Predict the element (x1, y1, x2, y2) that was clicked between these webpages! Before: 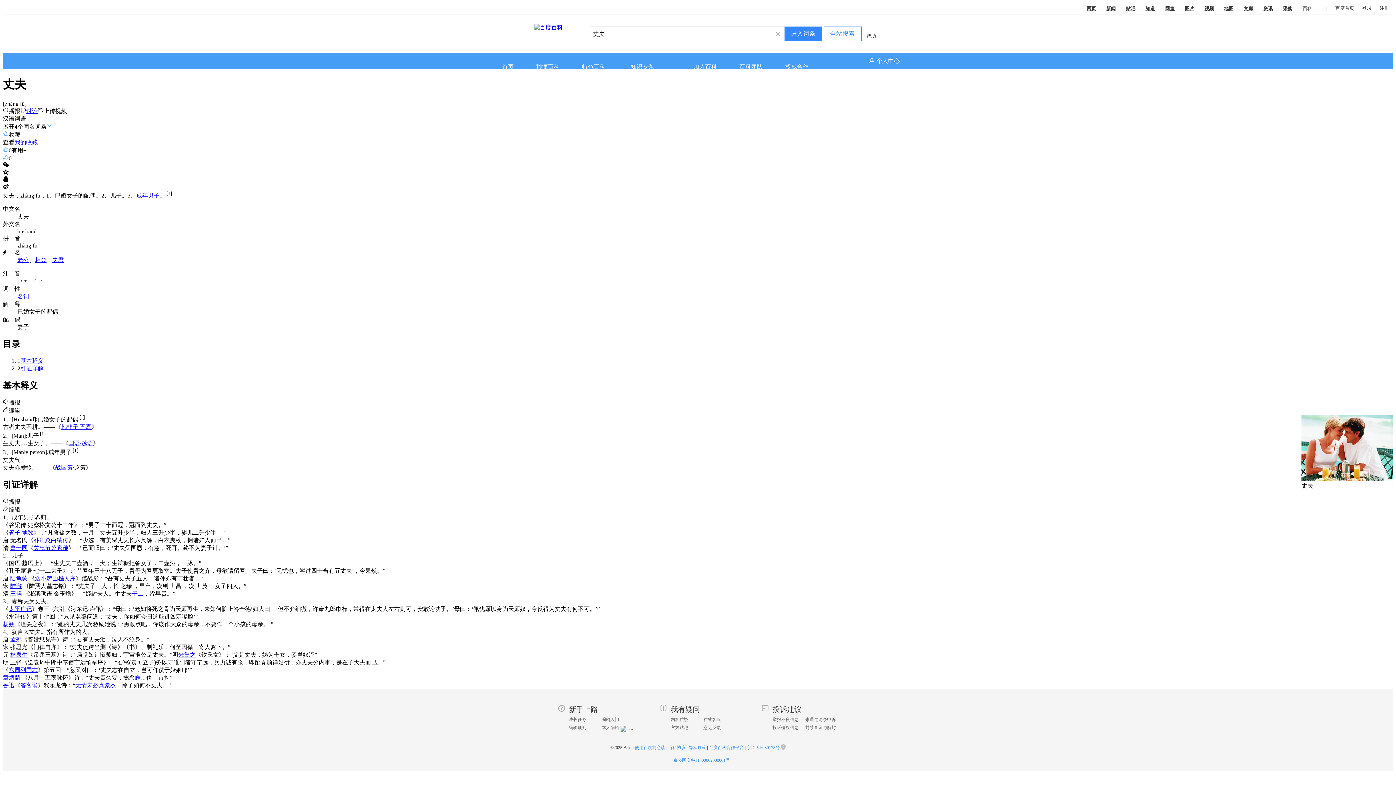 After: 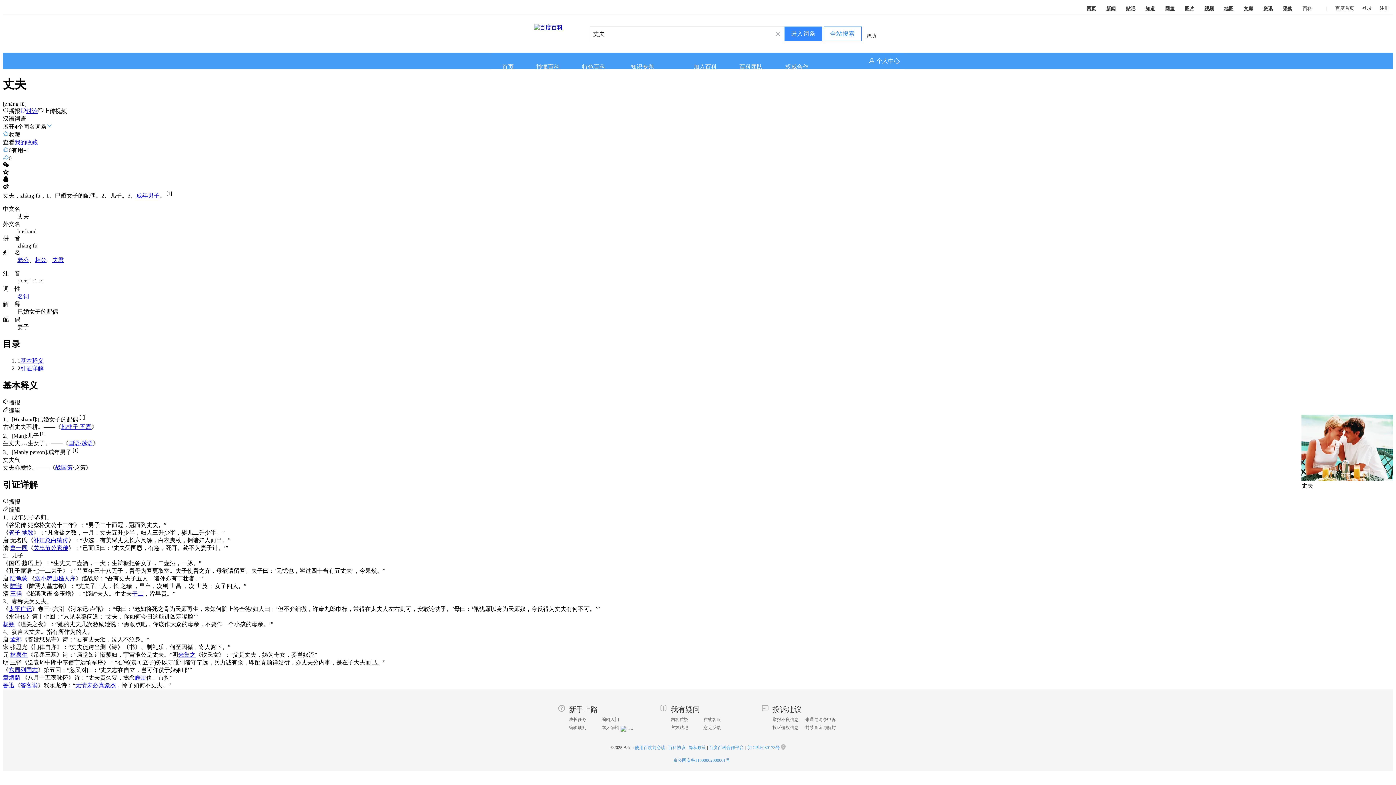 Action: label: 鲁迅 bbox: (2, 682, 14, 688)